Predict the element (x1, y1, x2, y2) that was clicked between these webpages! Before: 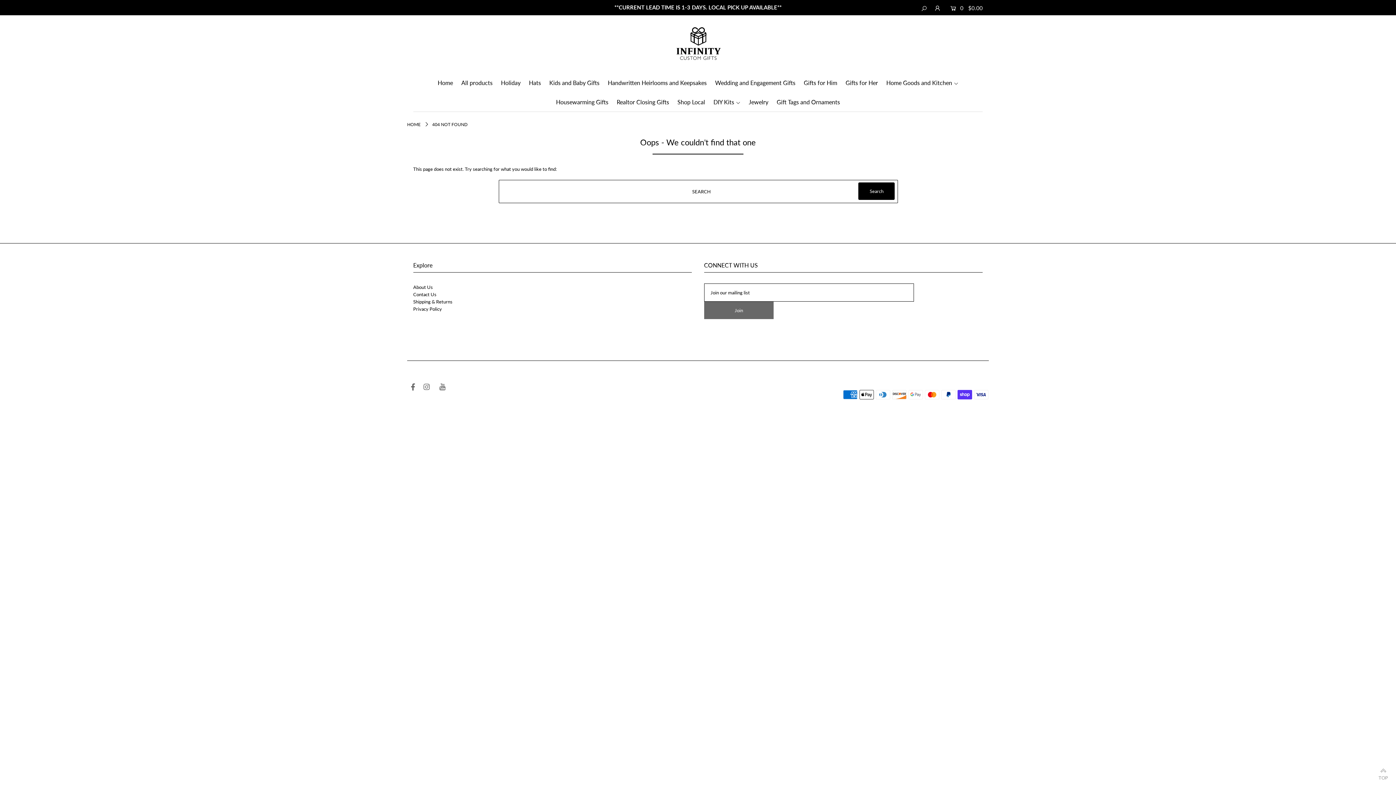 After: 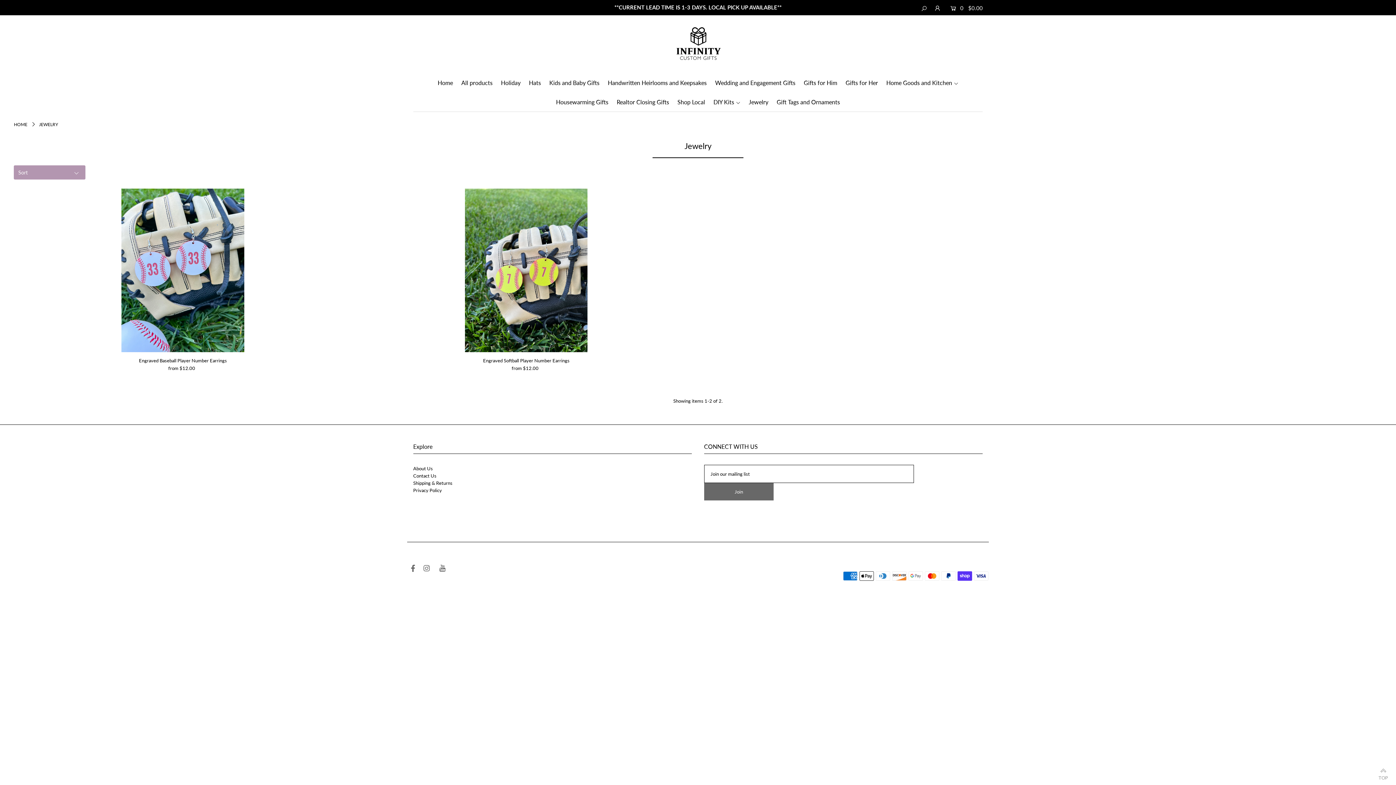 Action: bbox: (745, 98, 772, 105) label: Jewelry